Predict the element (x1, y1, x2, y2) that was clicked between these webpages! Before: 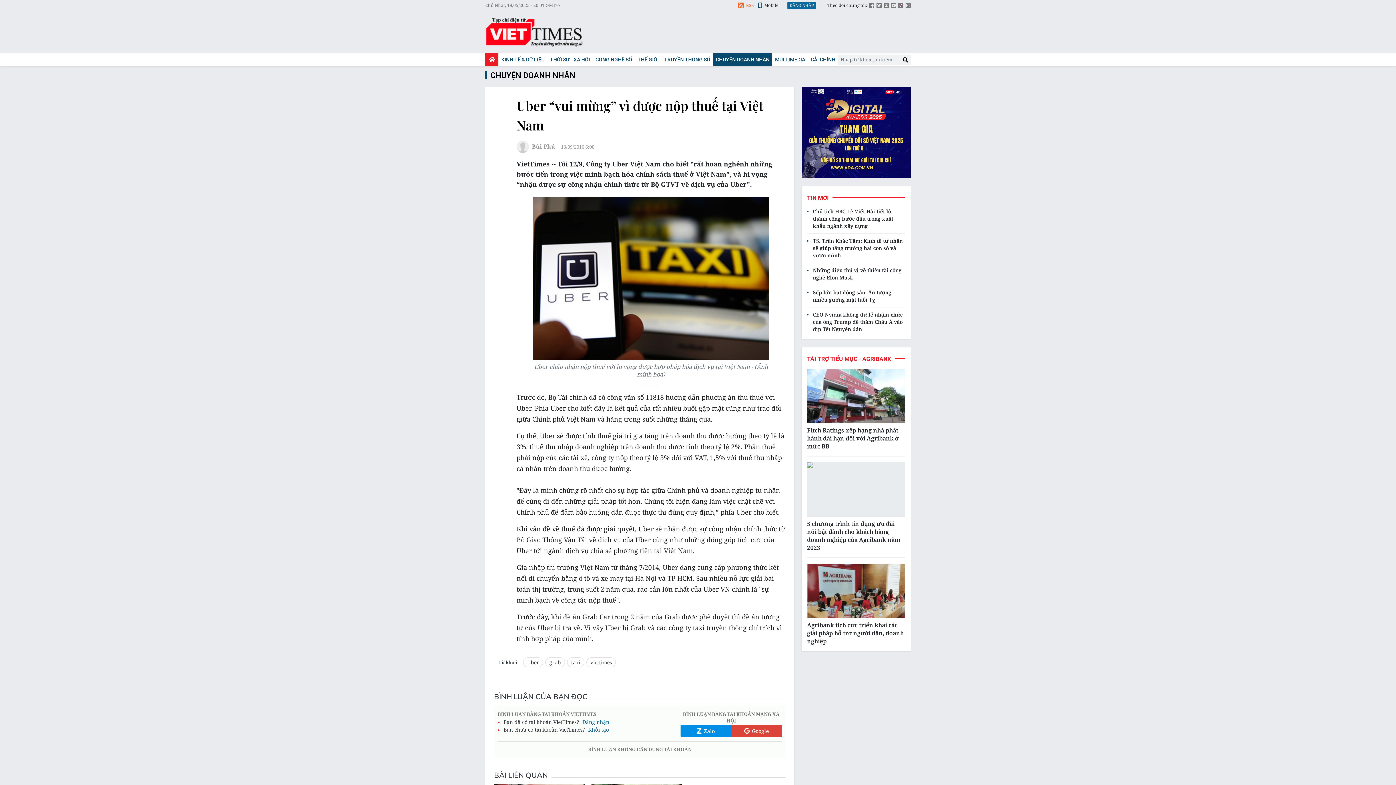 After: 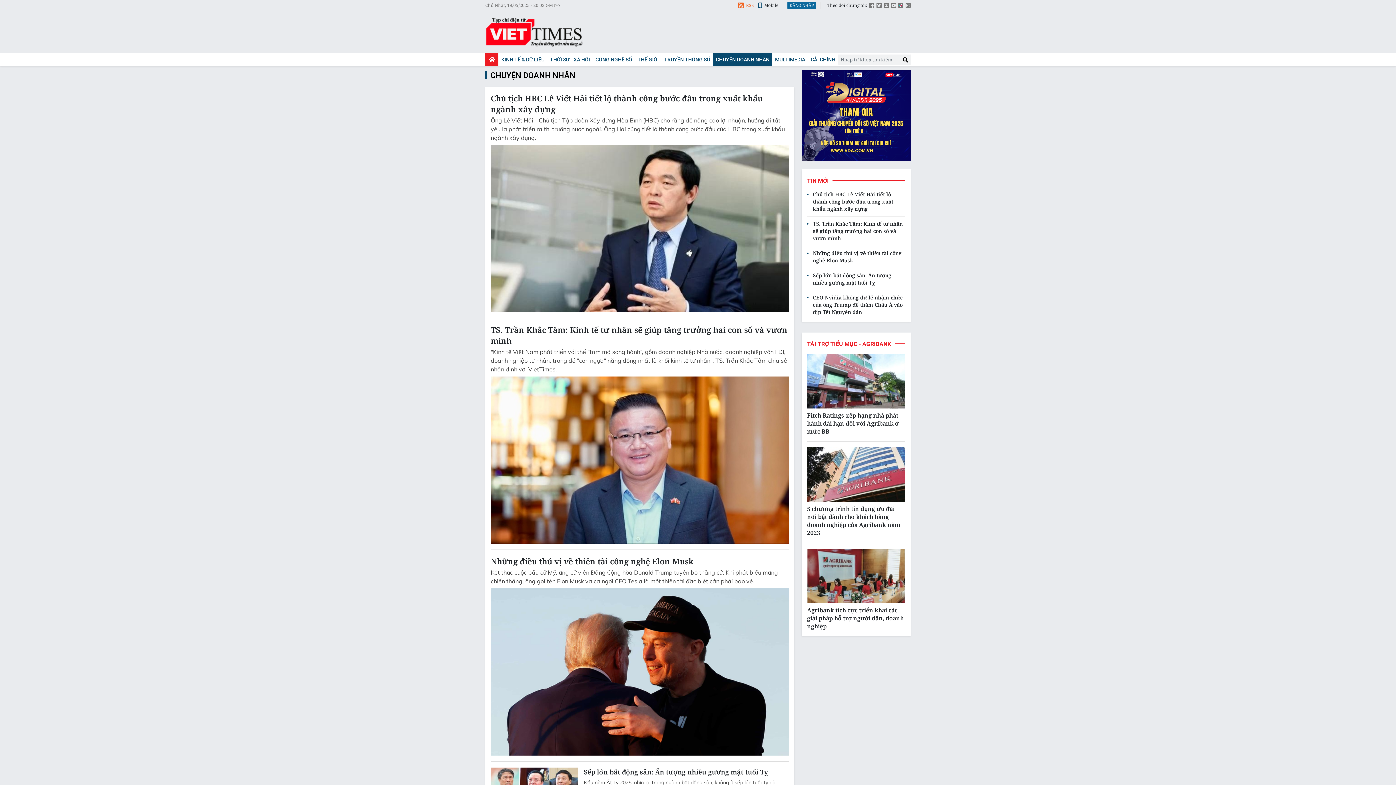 Action: bbox: (485, 69, 910, 81) label: CHUYỆN DOANH NHÂN